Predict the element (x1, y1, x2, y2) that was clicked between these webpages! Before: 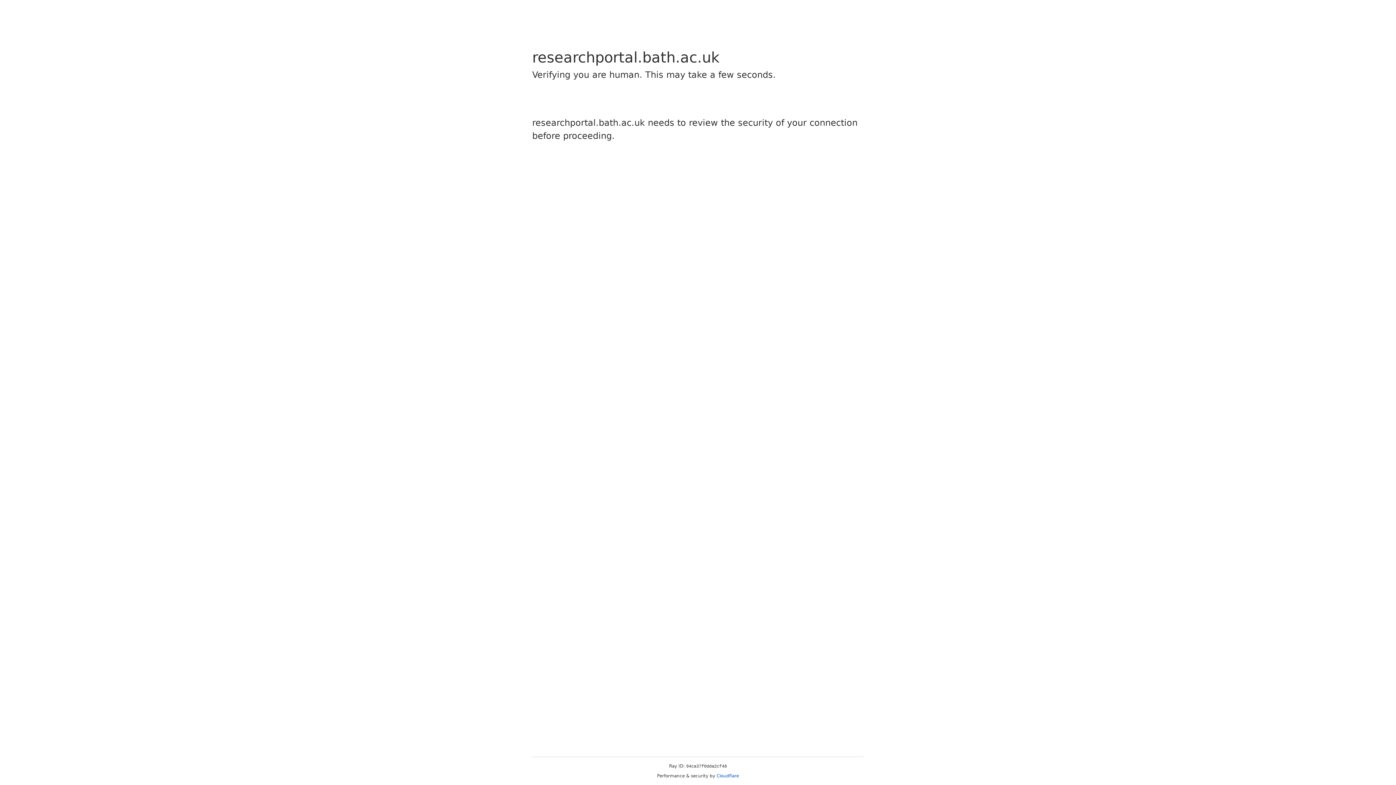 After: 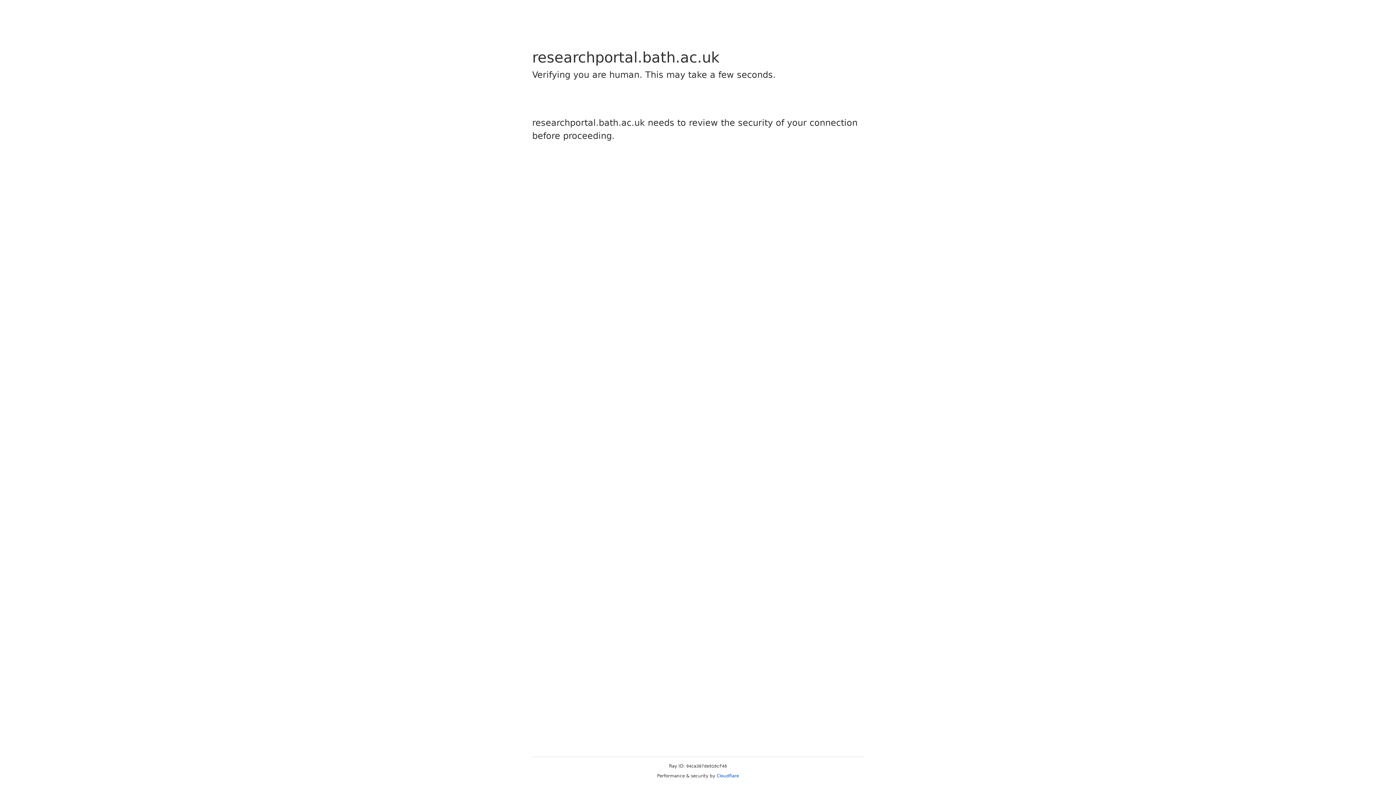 Action: bbox: (716, 773, 739, 778) label: Cloudflare